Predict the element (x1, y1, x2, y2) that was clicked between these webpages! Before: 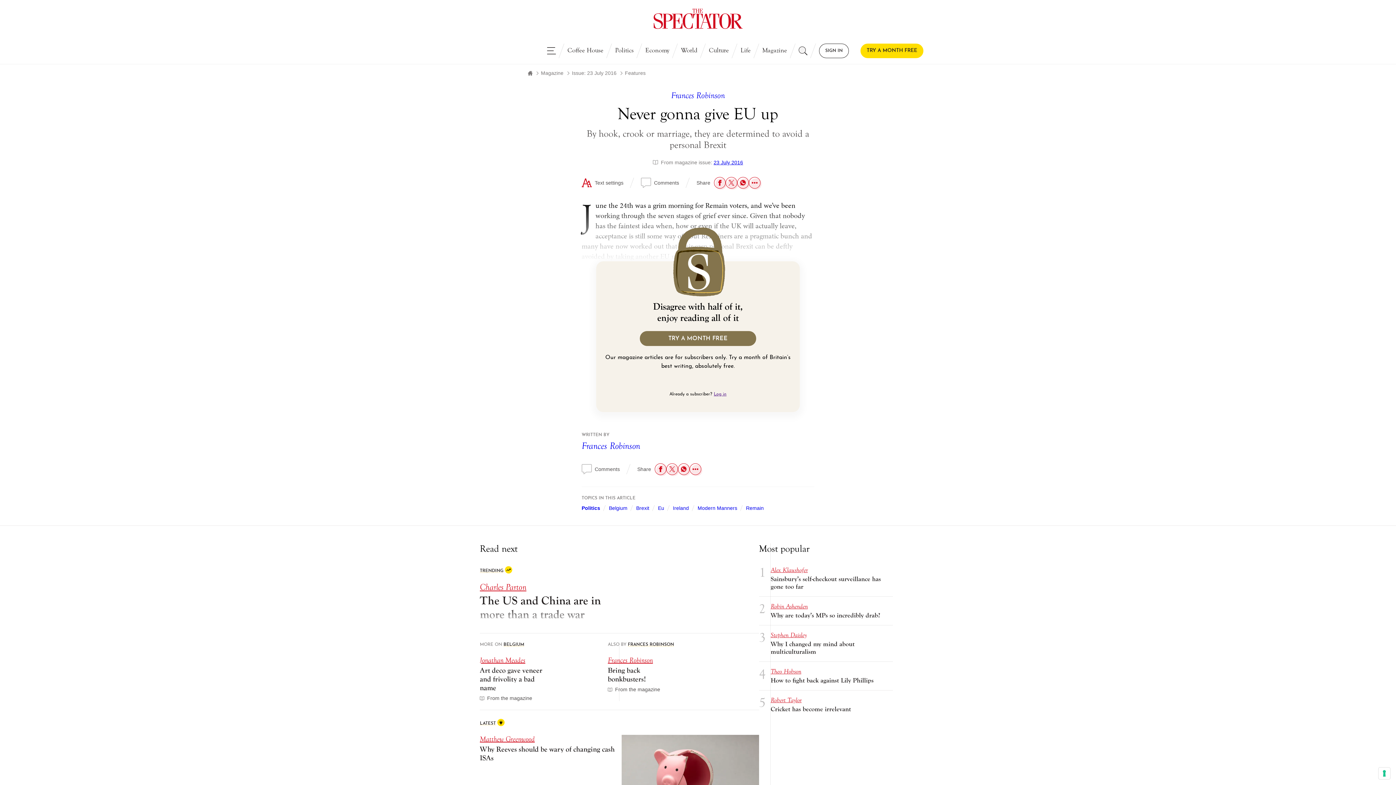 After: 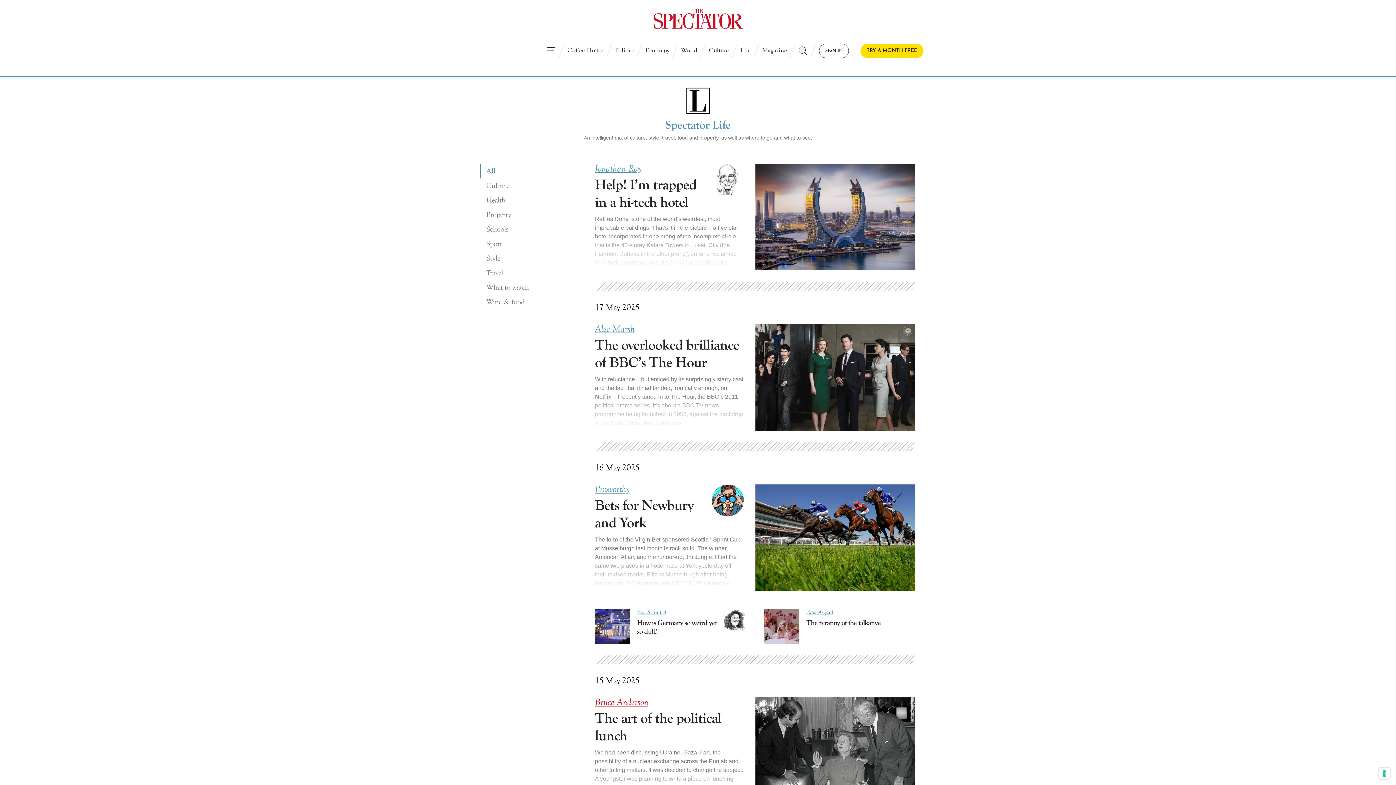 Action: label: Life bbox: (734, 43, 756, 58)